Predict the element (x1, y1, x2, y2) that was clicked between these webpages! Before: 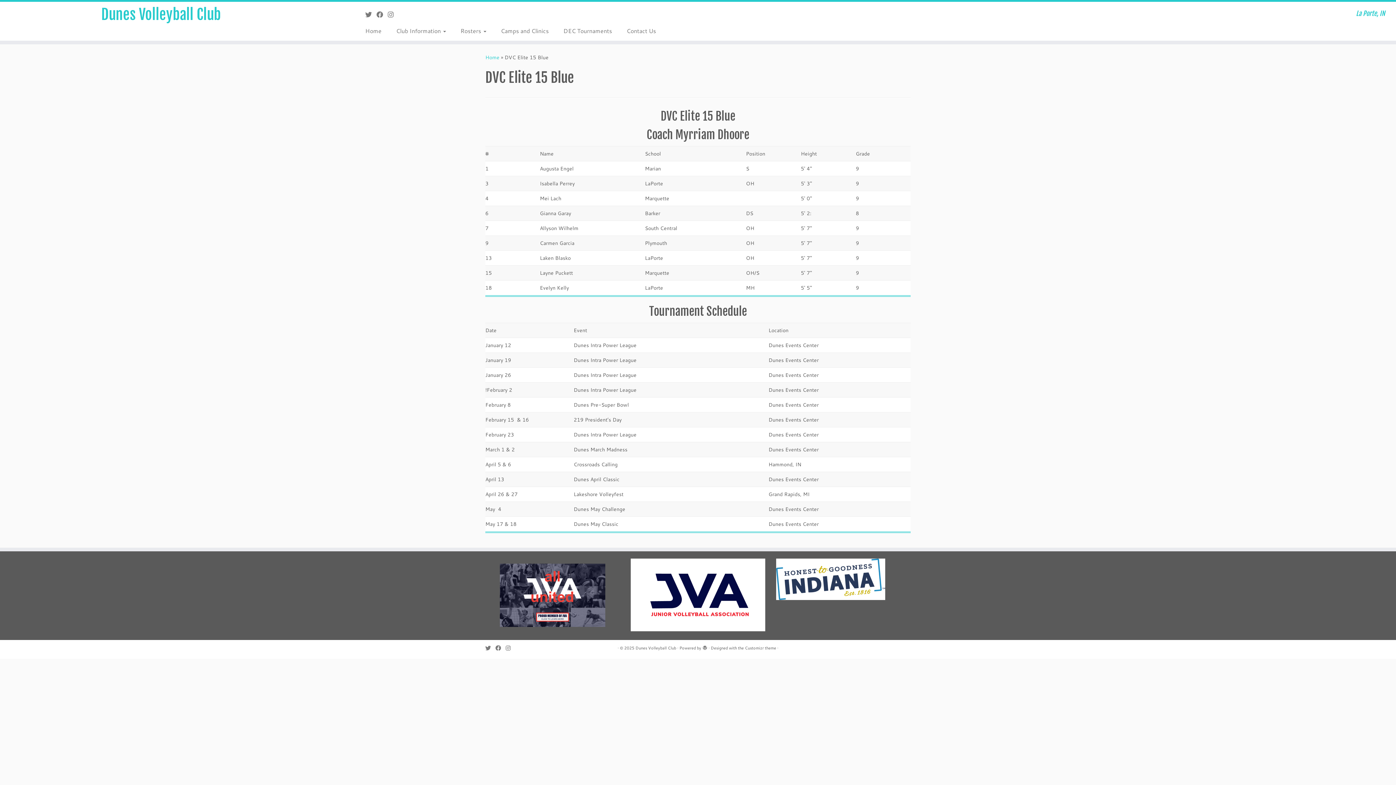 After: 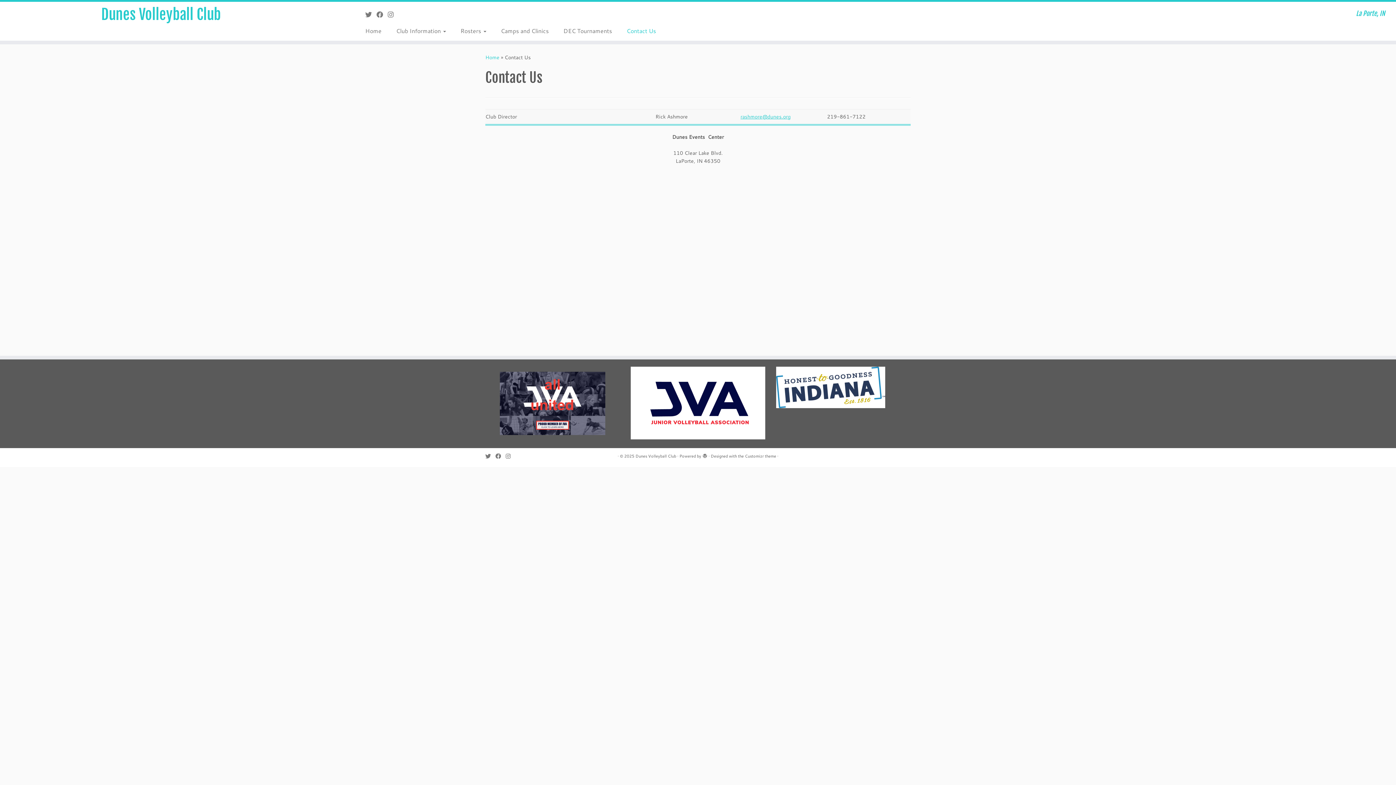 Action: bbox: (619, 25, 656, 36) label: Contact Us